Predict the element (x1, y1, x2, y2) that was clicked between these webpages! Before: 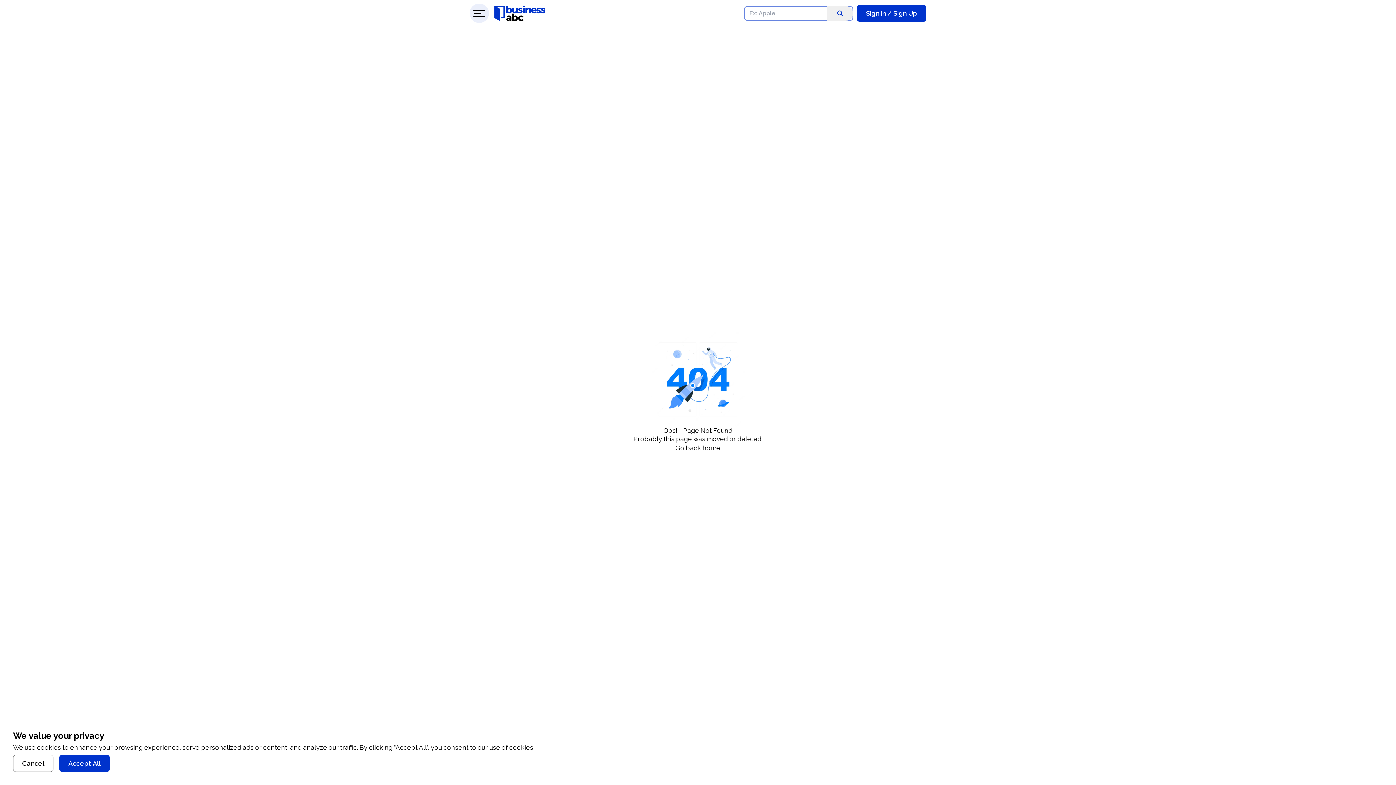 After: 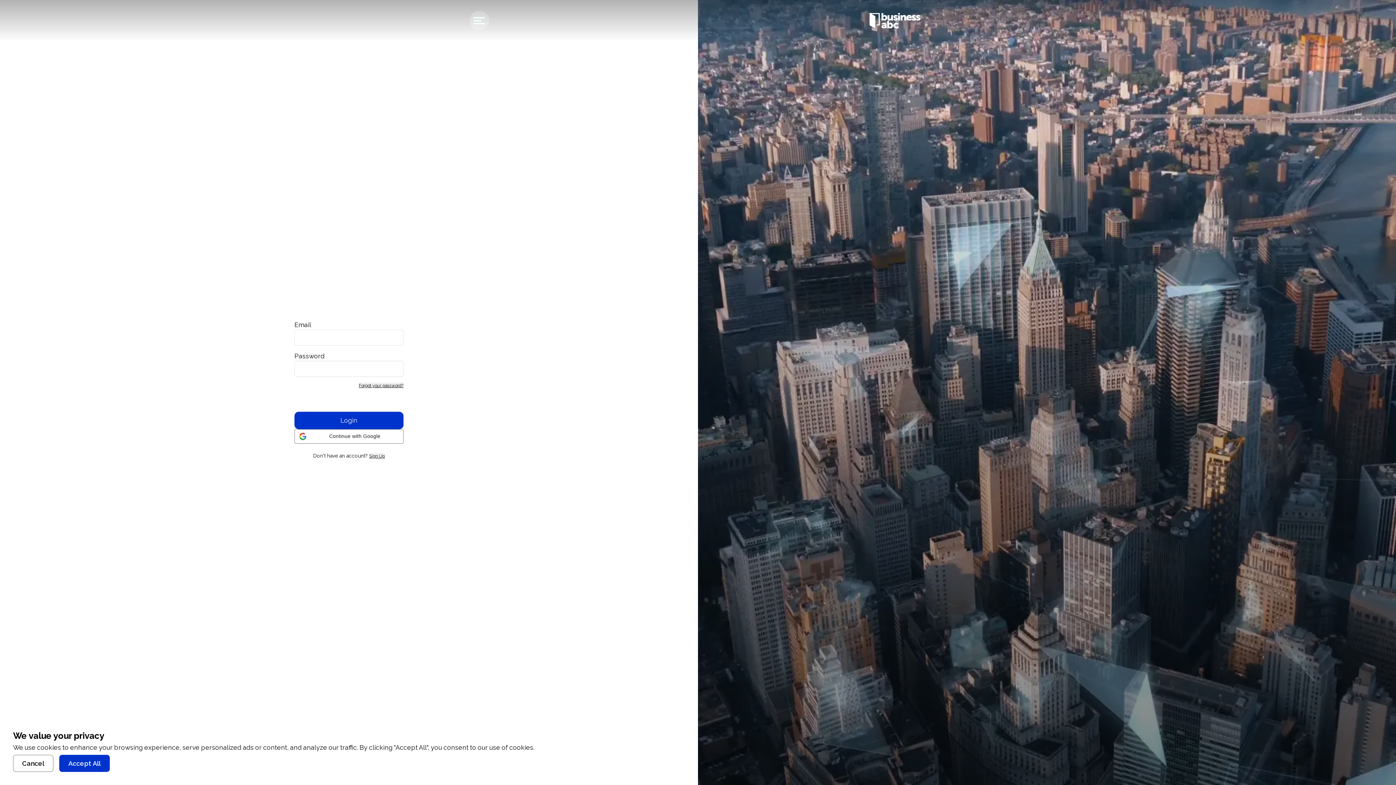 Action: label: Sign In / Sign Up bbox: (857, 4, 926, 21)